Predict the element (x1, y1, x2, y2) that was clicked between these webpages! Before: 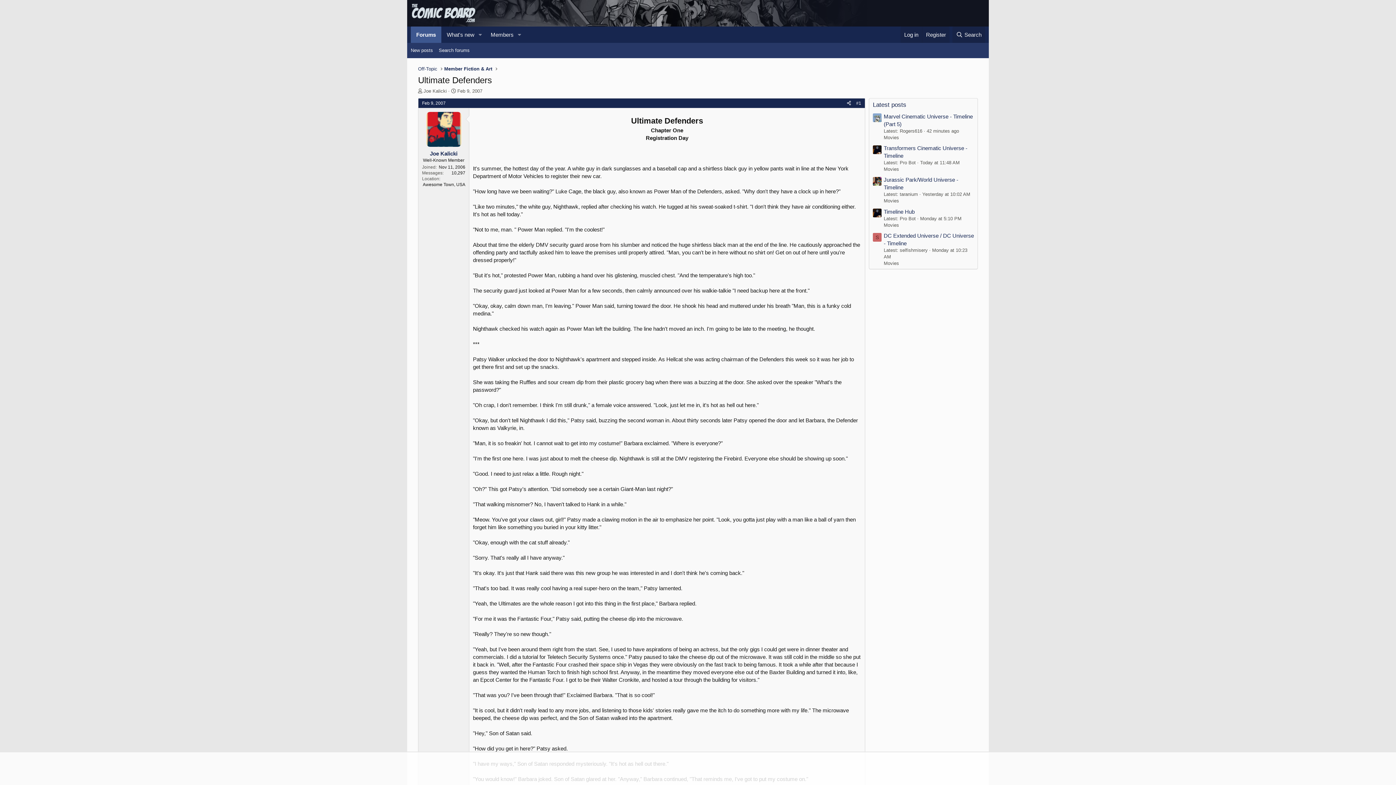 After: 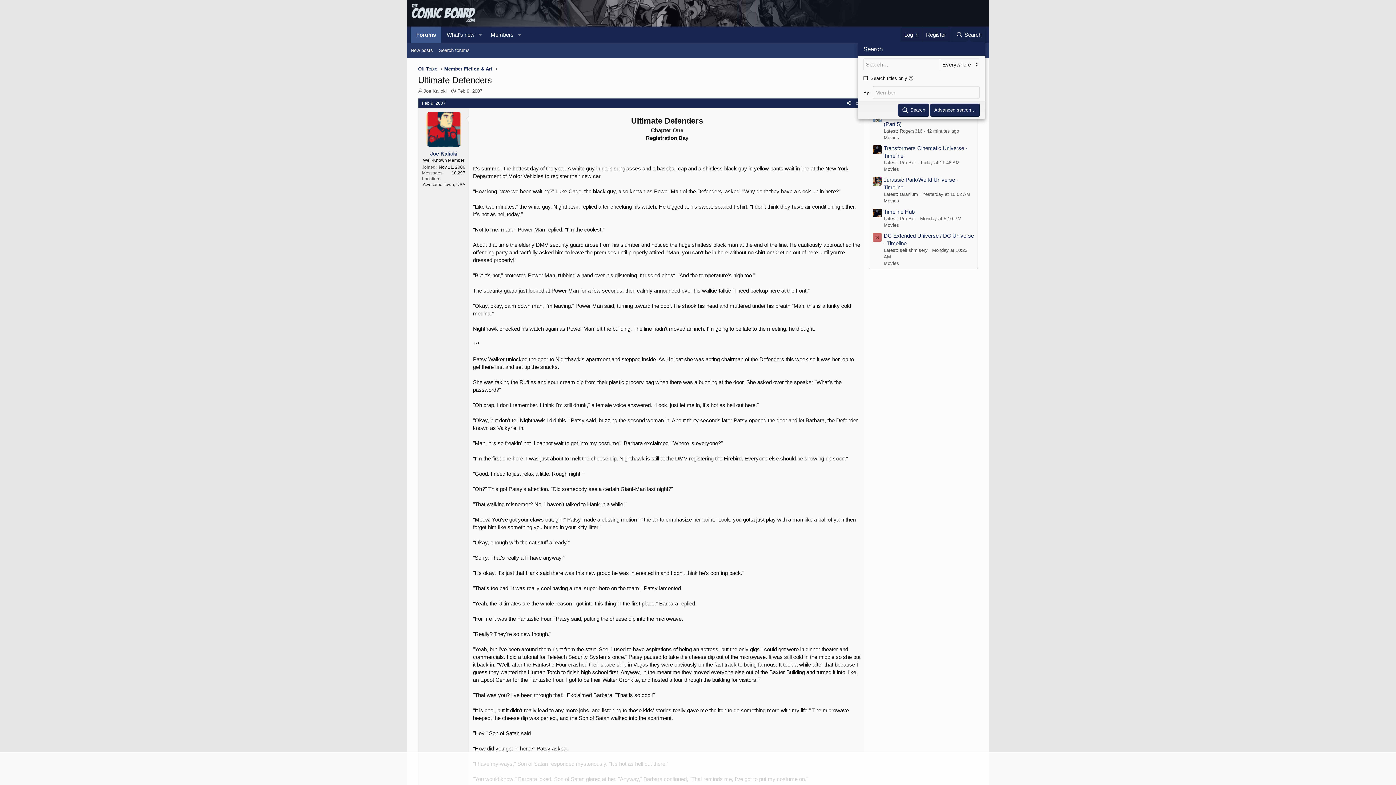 Action: bbox: (952, 26, 985, 43) label: Search